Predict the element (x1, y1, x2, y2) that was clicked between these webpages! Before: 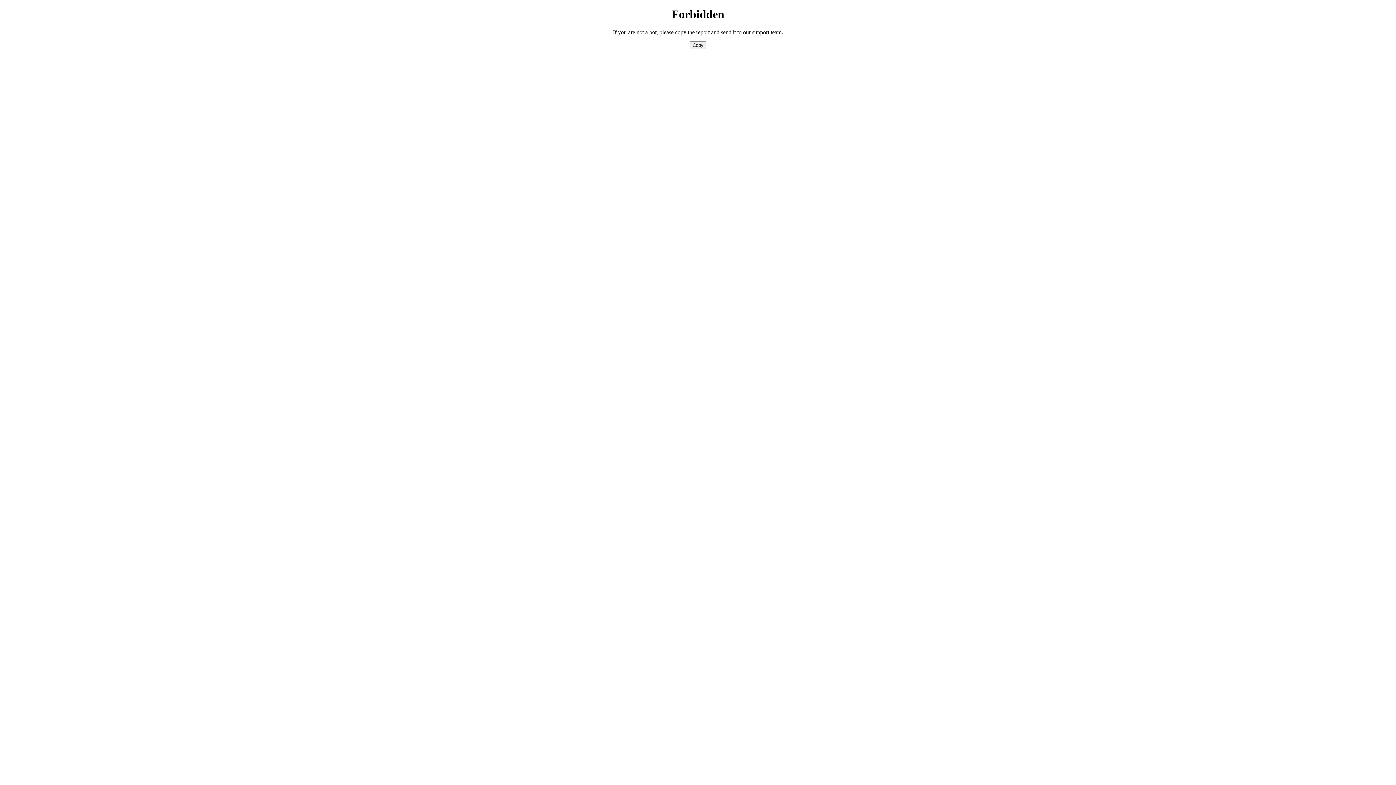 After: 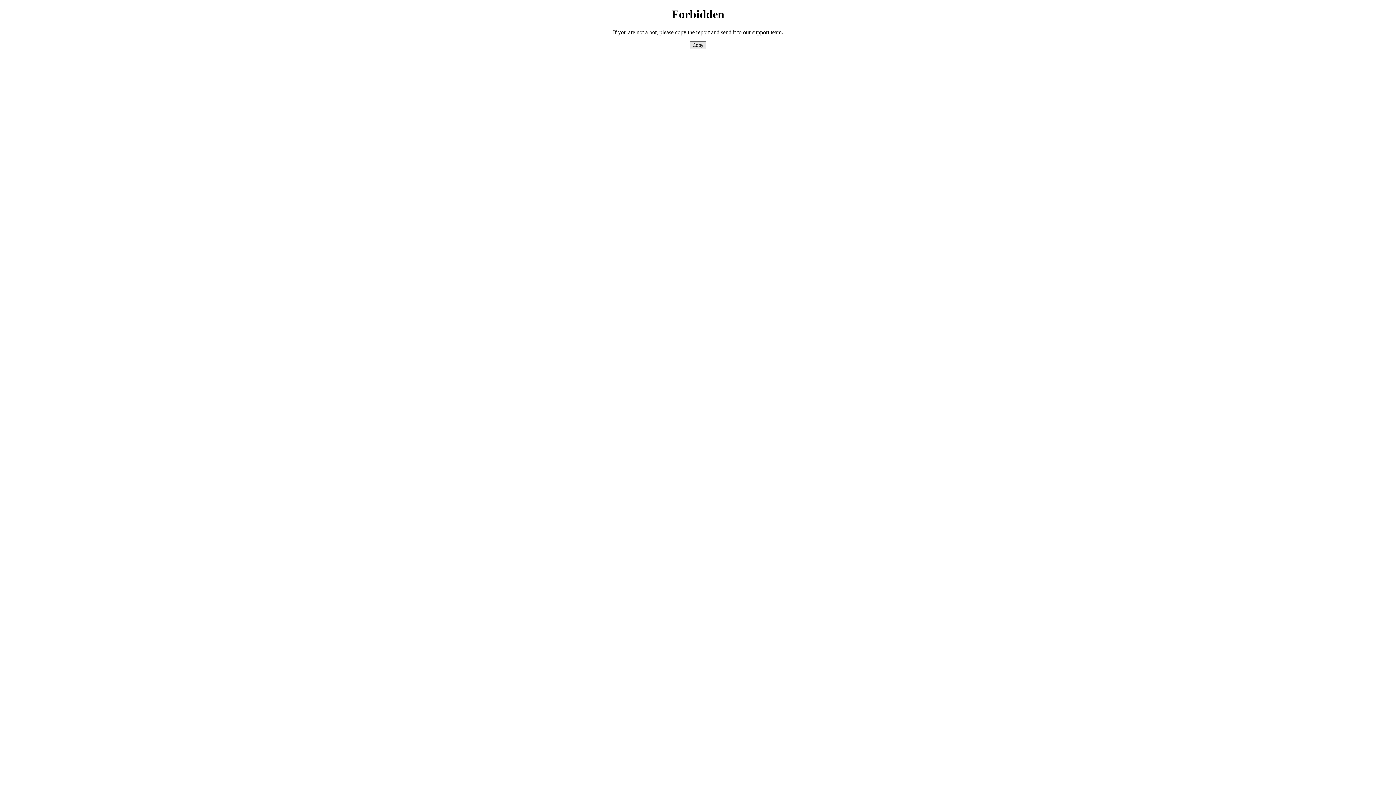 Action: bbox: (689, 41, 706, 49) label: Copy